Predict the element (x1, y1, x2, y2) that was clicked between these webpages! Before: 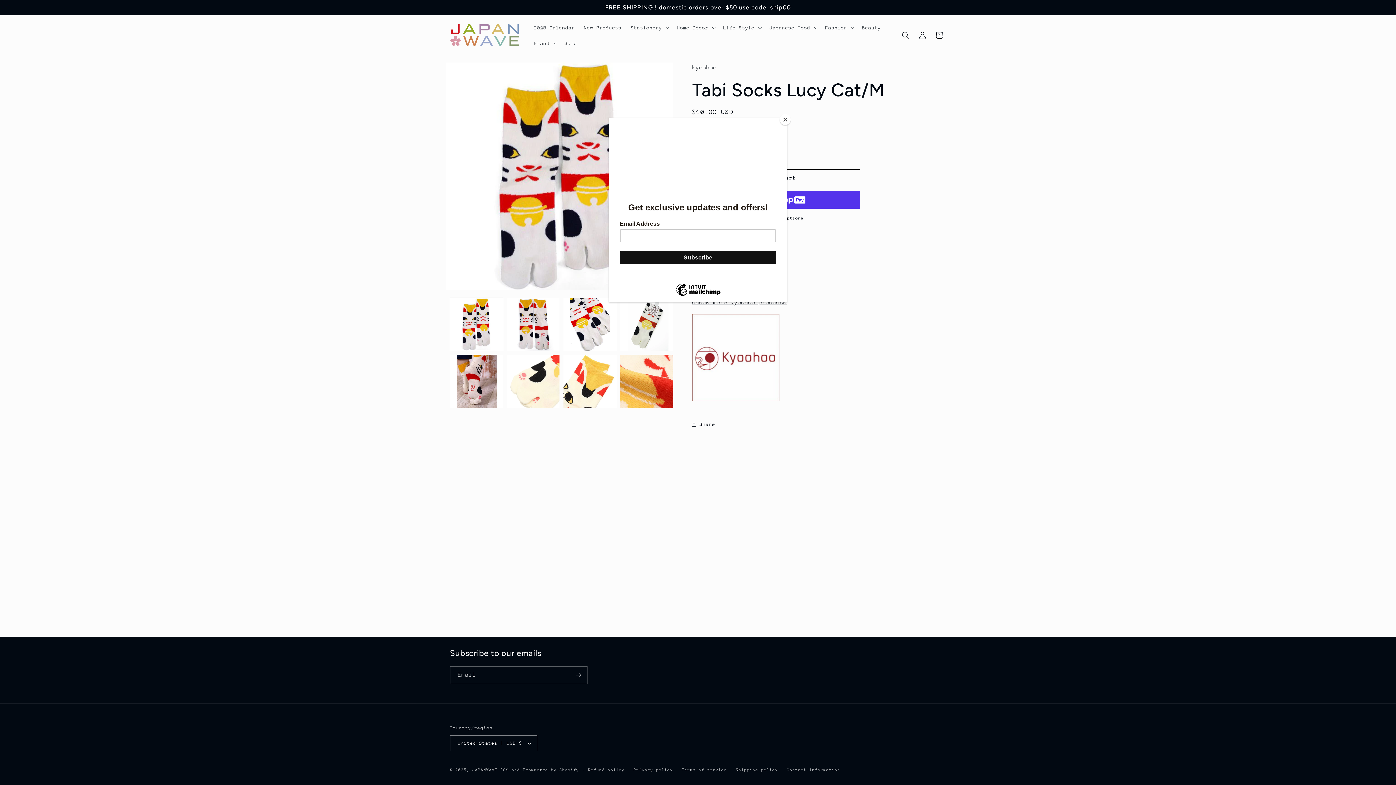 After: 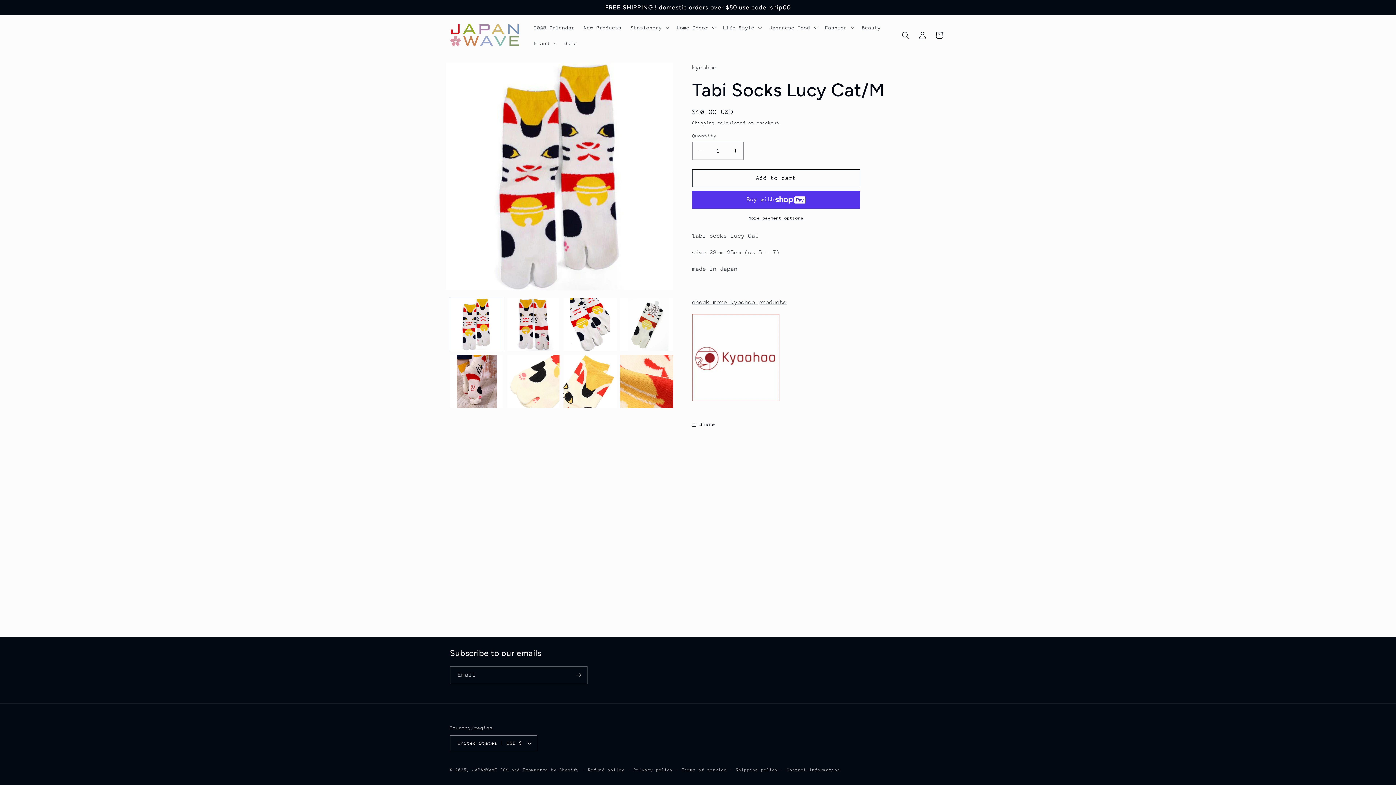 Action: bbox: (780, 114, 790, 125) label: Close